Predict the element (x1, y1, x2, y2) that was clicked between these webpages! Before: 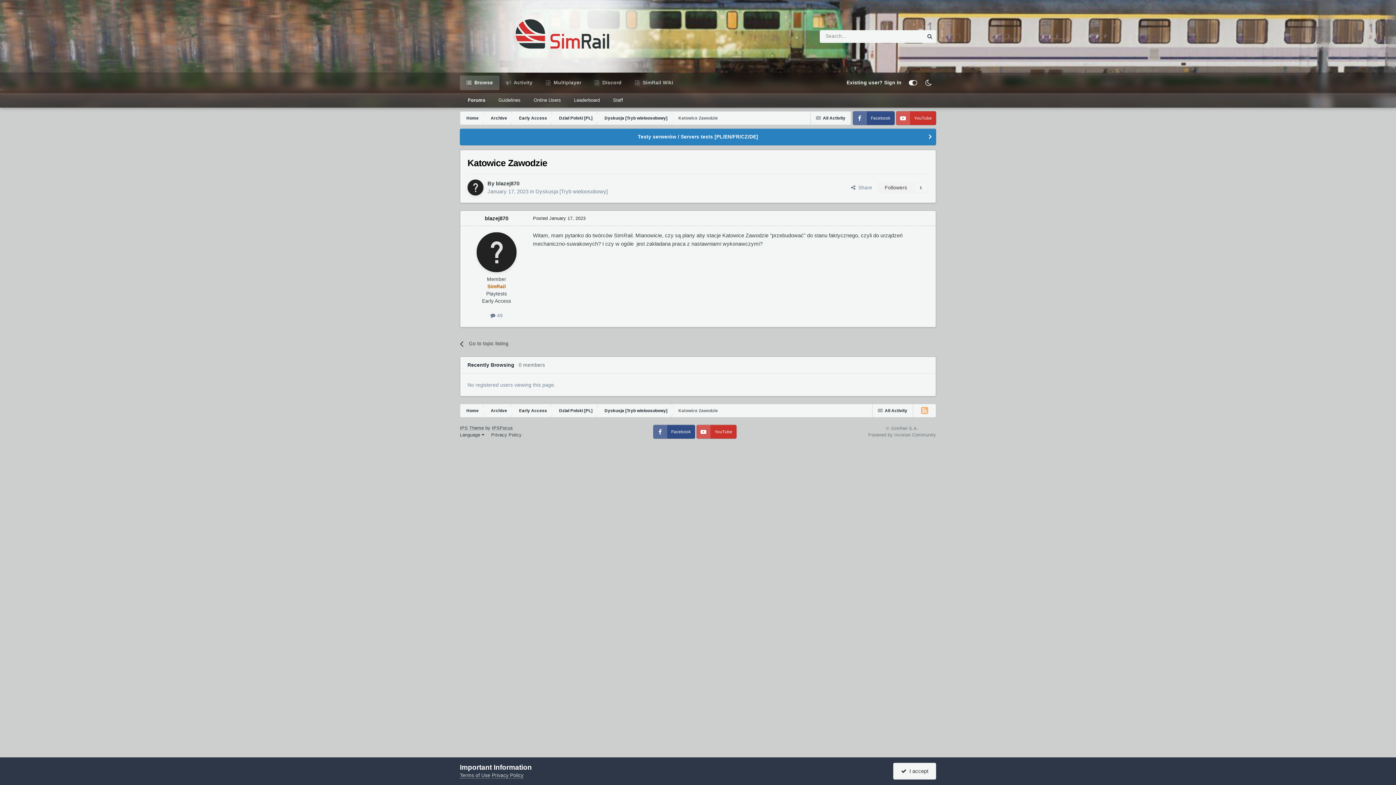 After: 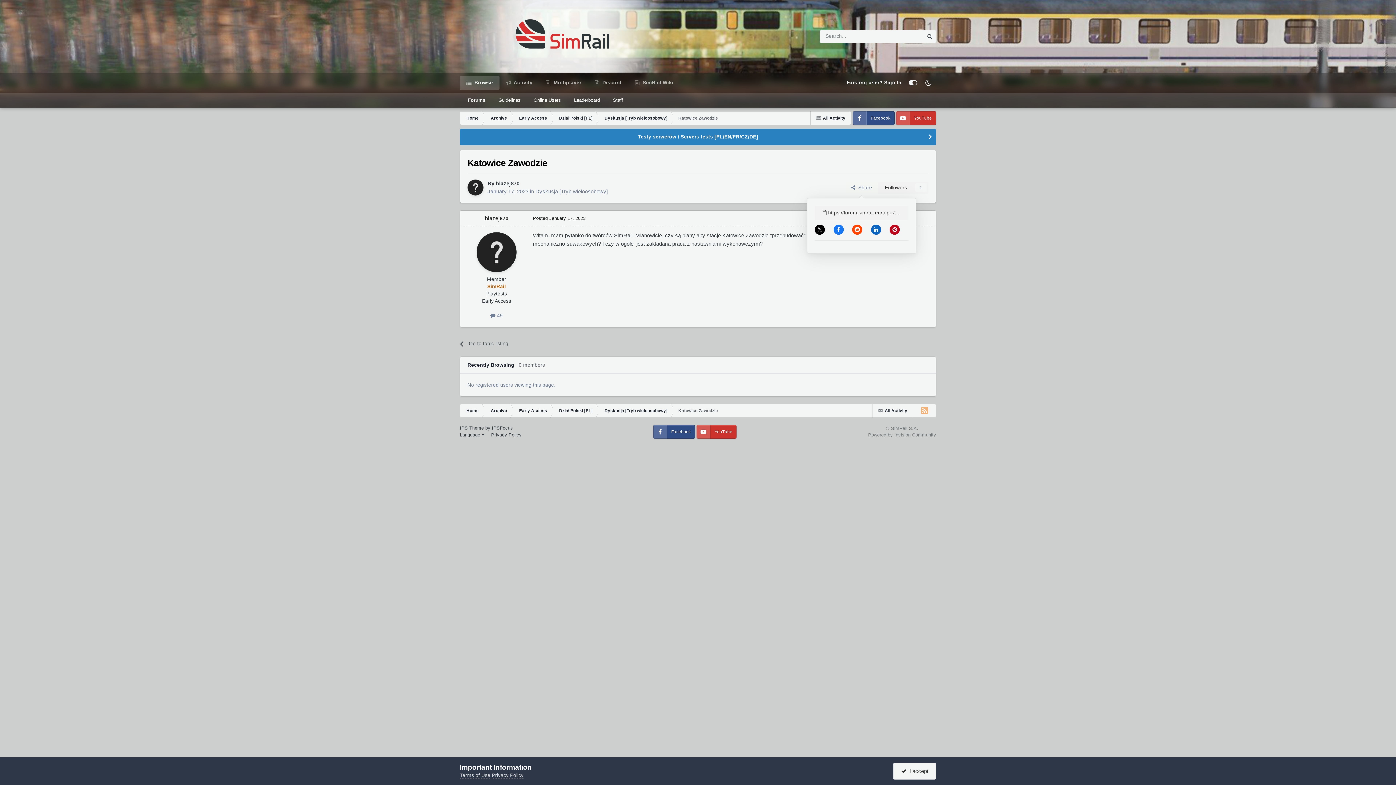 Action: label:   Share bbox: (845, 181, 878, 193)